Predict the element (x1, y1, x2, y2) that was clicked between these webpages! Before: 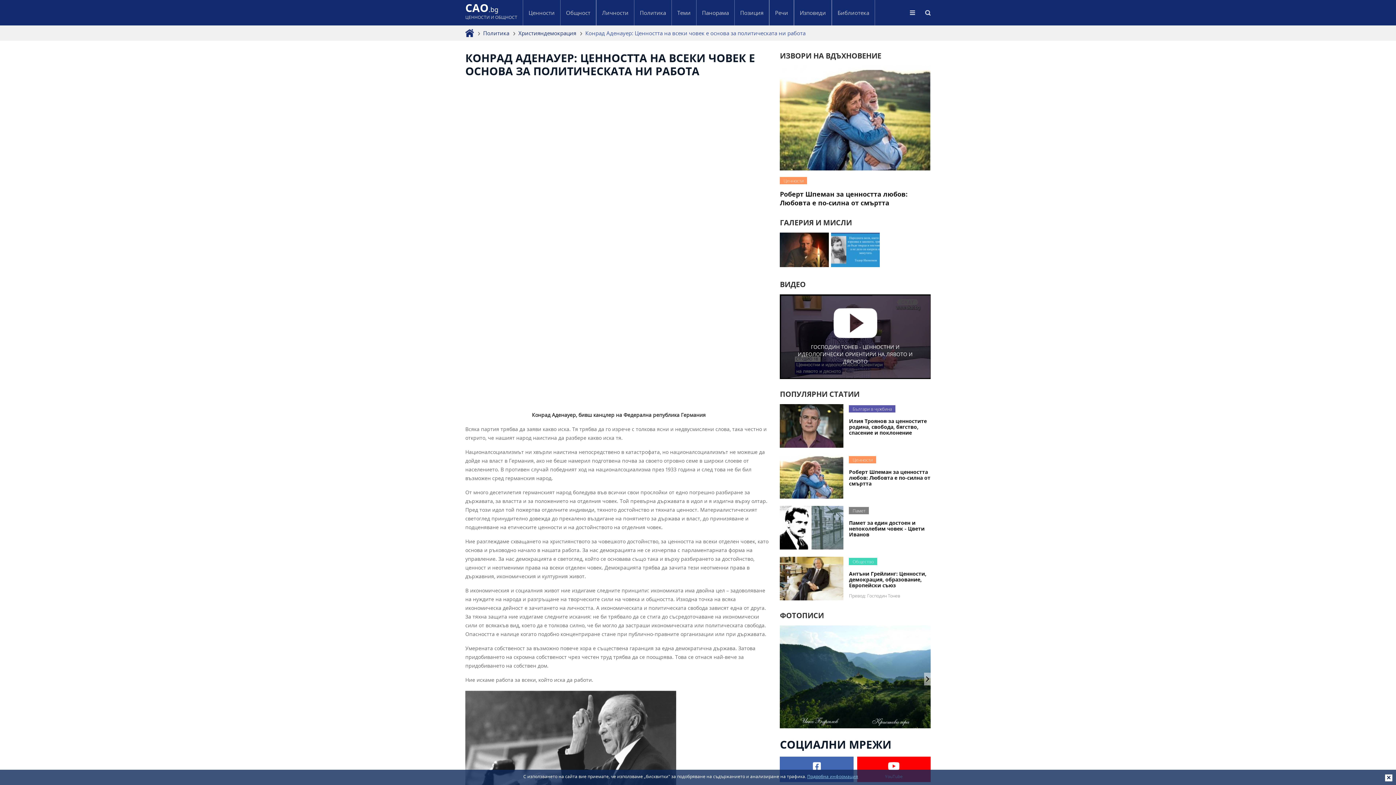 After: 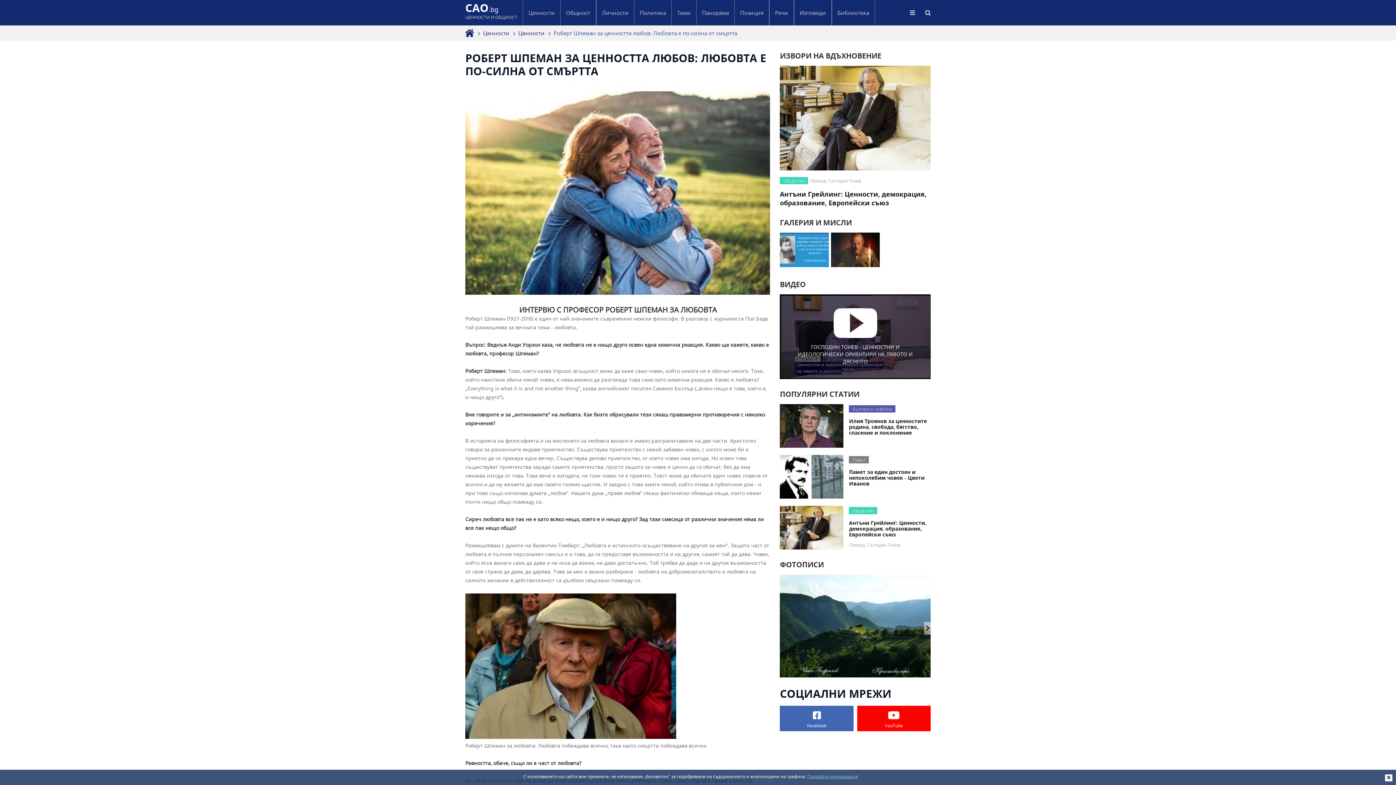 Action: label: Ценности
Роберт Шпеман за ценността любов: Любовта е по-силна от смъртта bbox: (780, 455, 930, 498)